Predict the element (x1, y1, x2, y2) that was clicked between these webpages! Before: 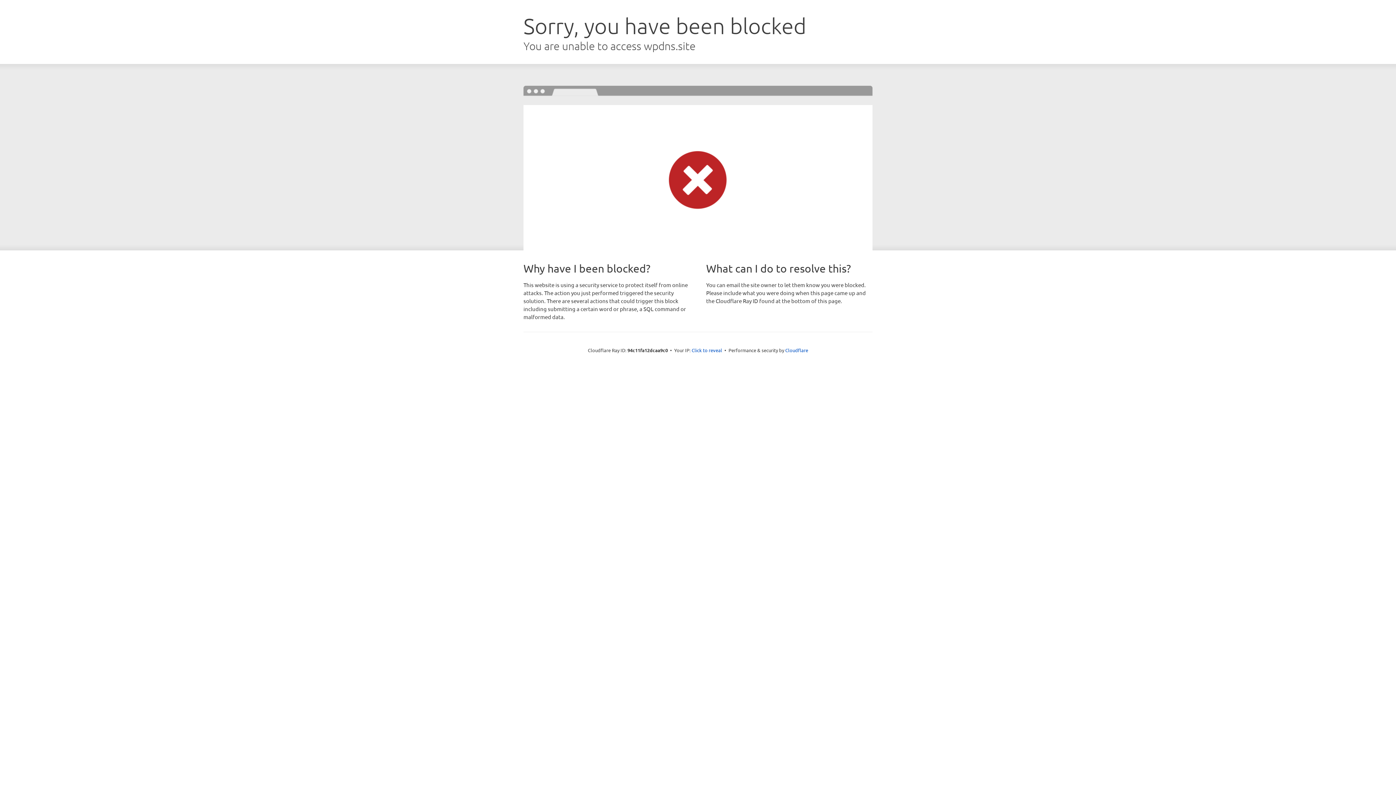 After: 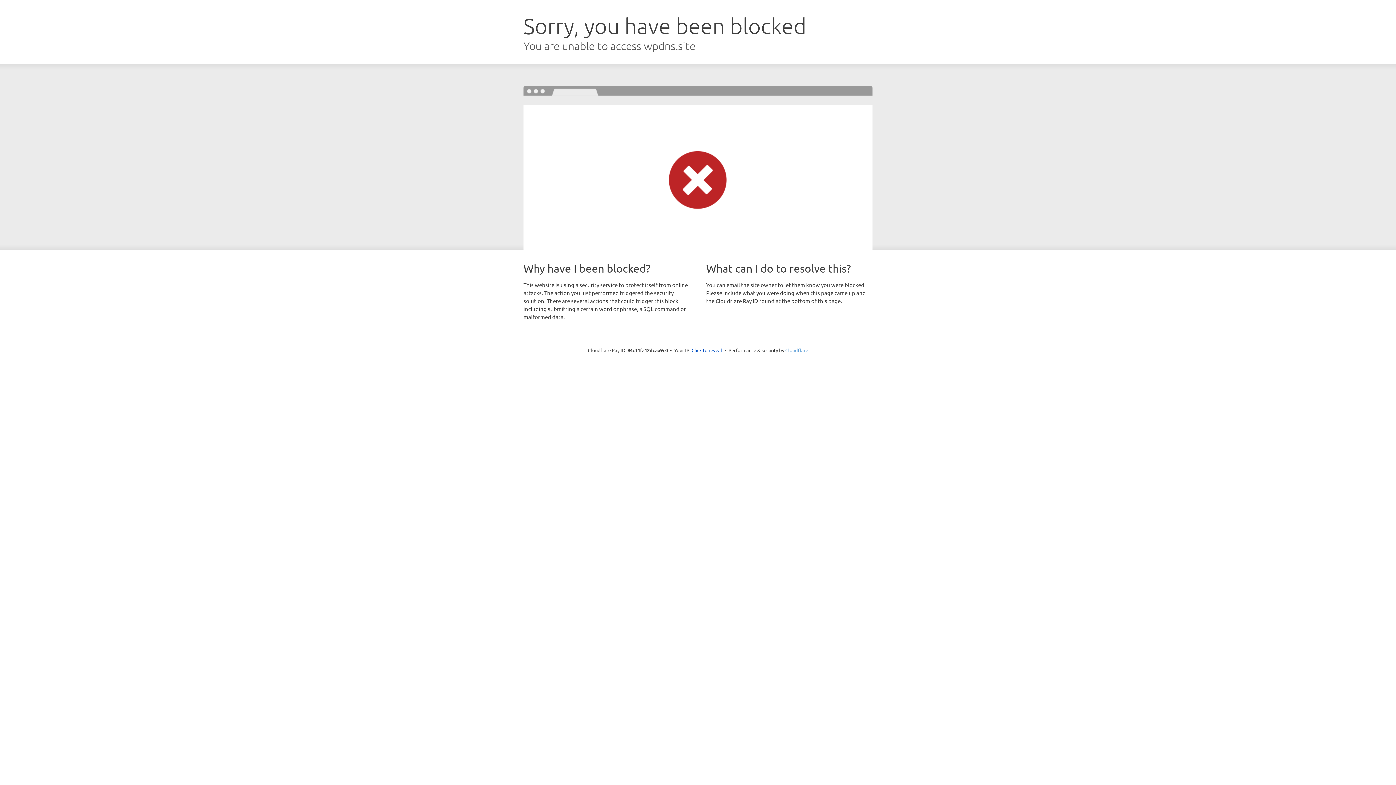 Action: bbox: (785, 347, 808, 353) label: Cloudflare